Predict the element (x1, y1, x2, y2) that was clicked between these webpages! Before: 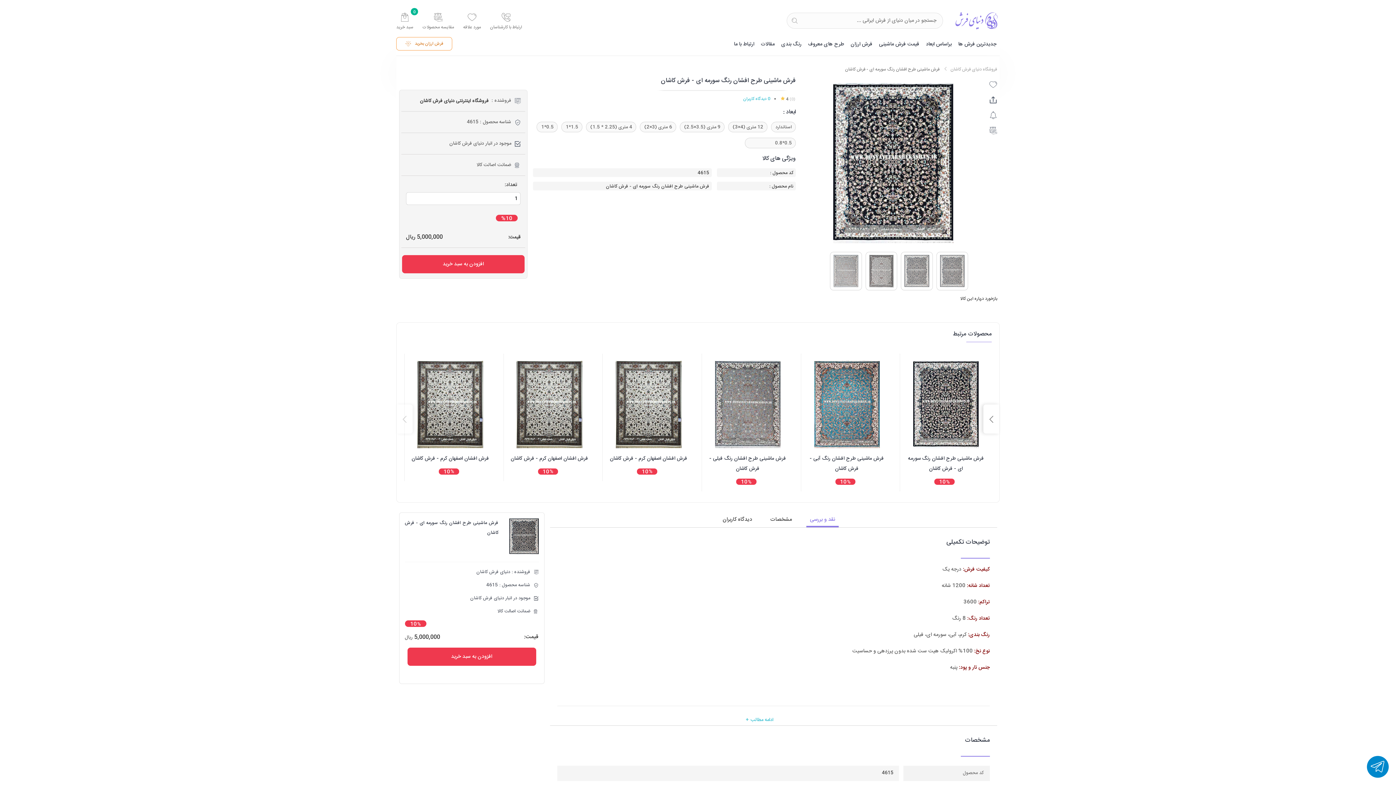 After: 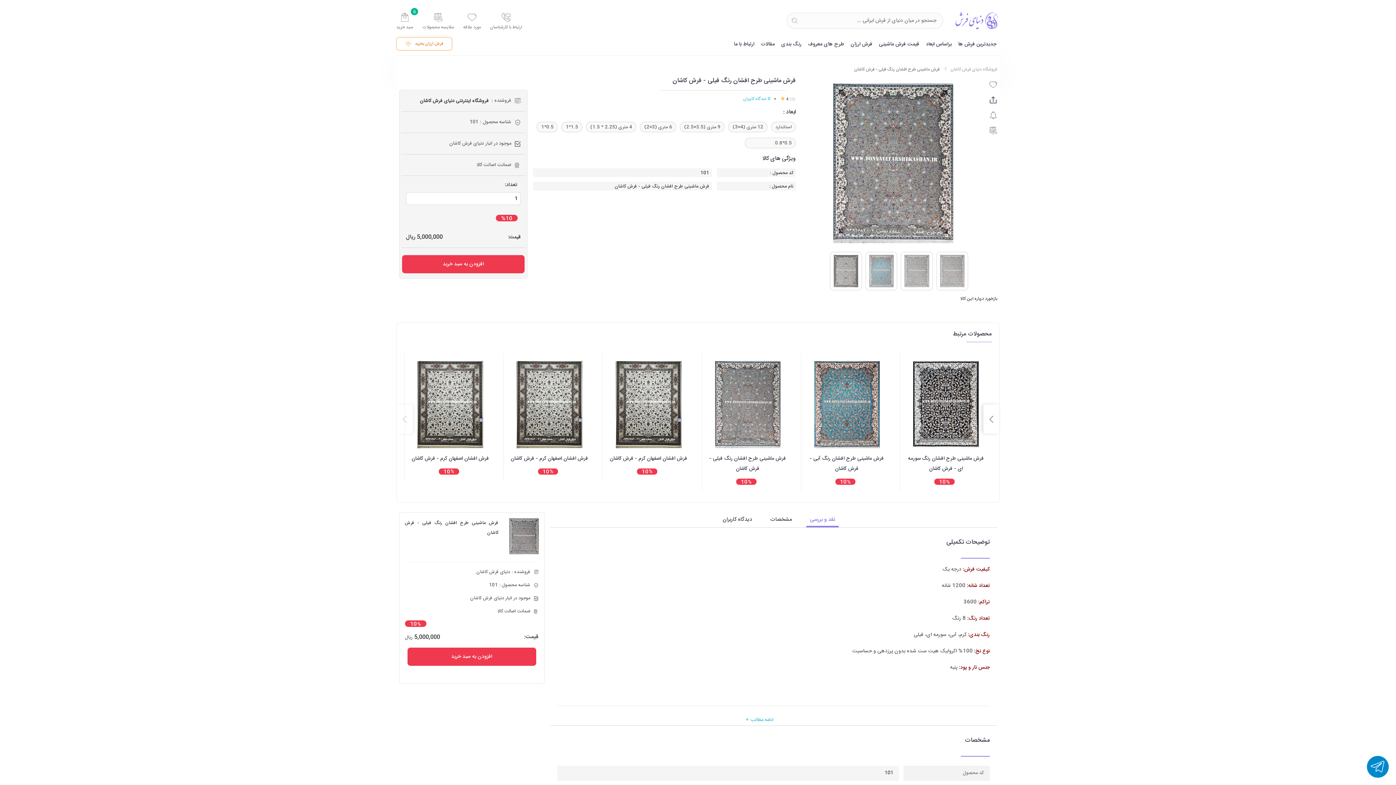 Action: bbox: (715, 361, 780, 448)